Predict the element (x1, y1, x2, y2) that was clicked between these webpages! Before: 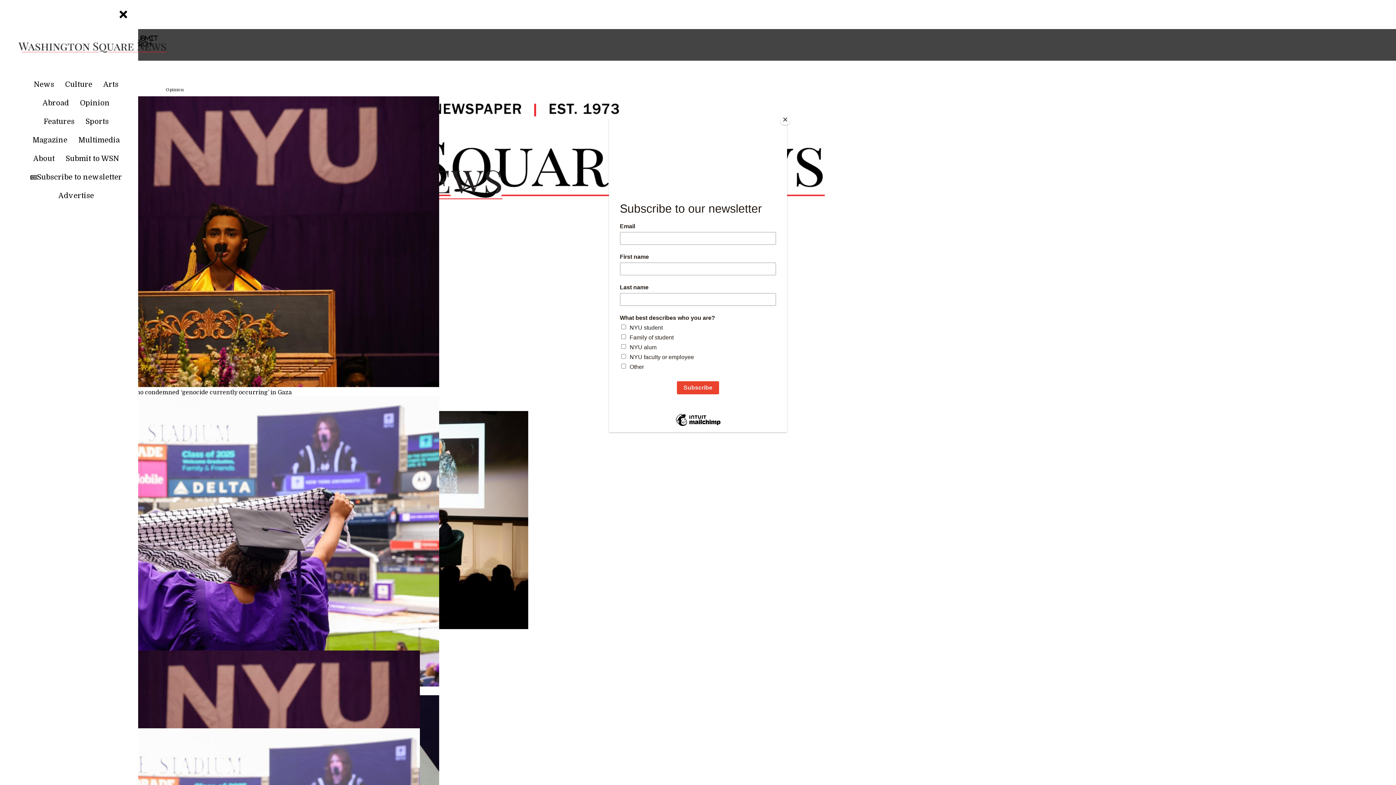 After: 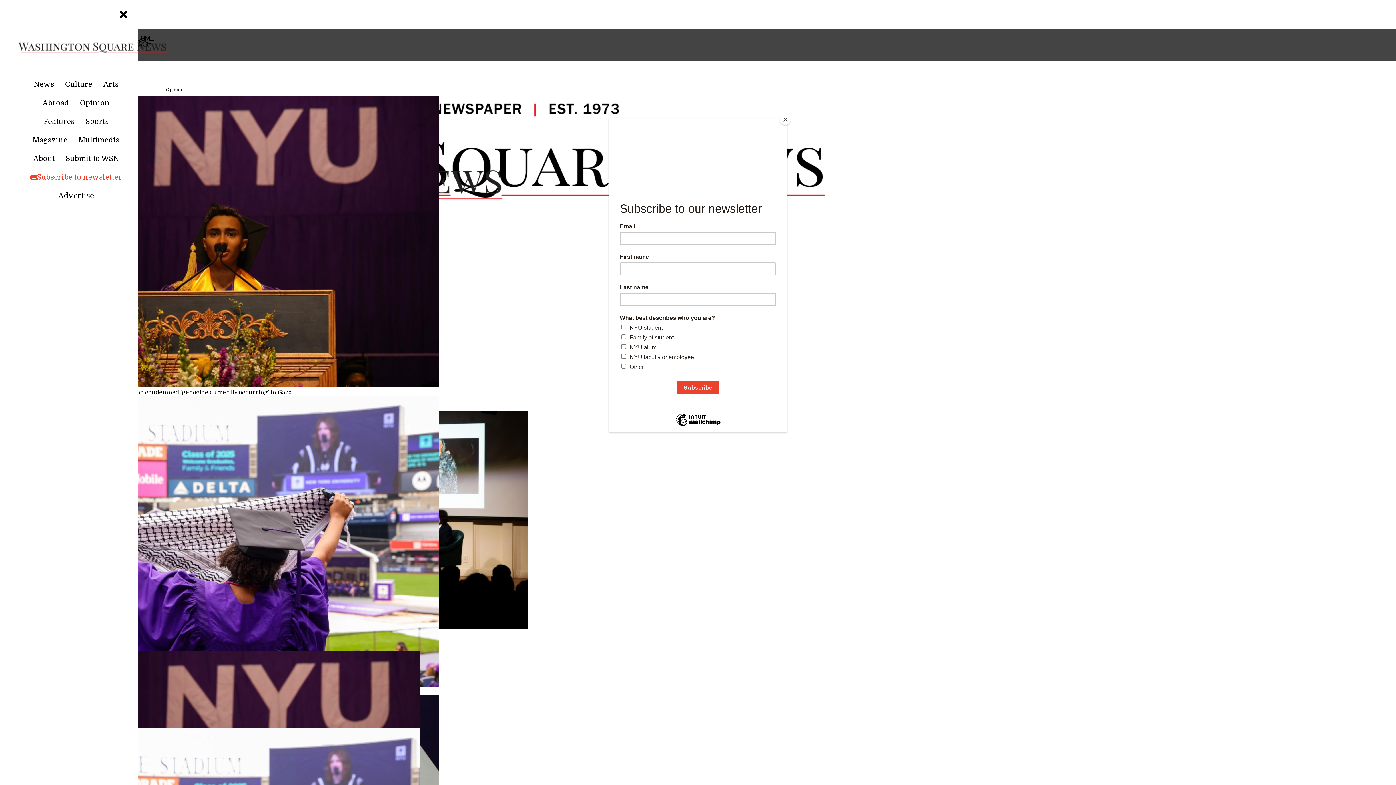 Action: bbox: (25, 172, 126, 188) label: Subscribe to newsletter